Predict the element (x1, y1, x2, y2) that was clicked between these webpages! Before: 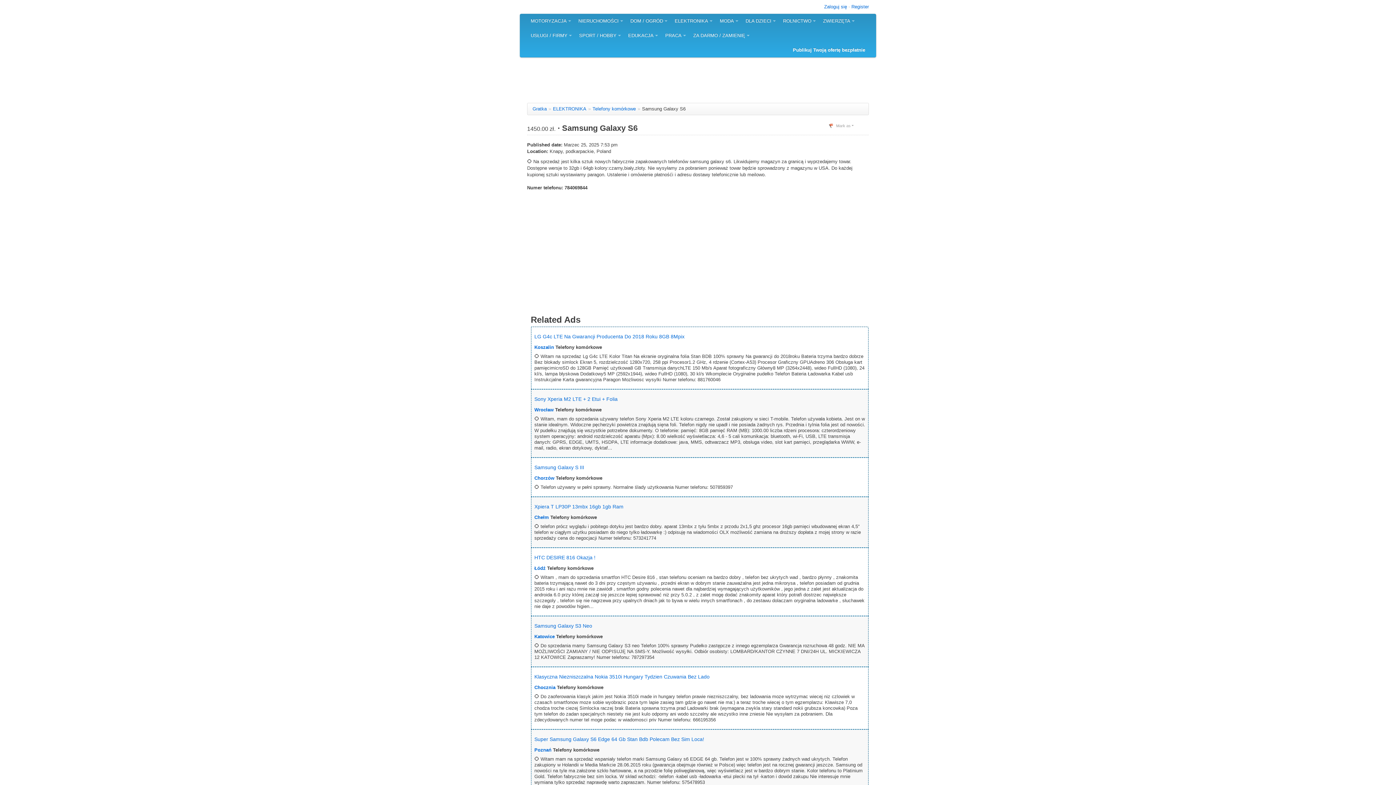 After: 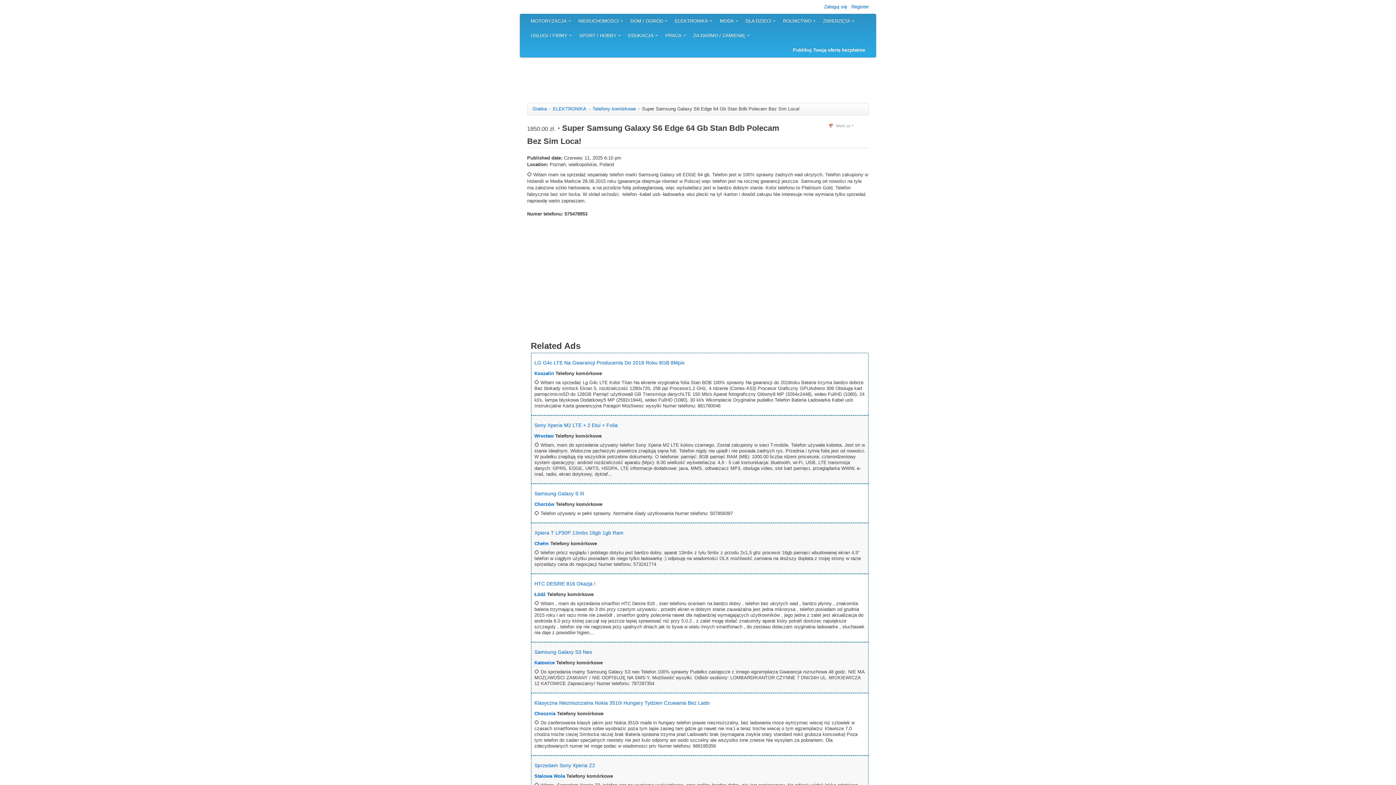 Action: bbox: (534, 736, 704, 742) label: Super Samsung Galaxy S6 Edge 64 Gb Stan Bdb Polecam Bez Sim Loca!